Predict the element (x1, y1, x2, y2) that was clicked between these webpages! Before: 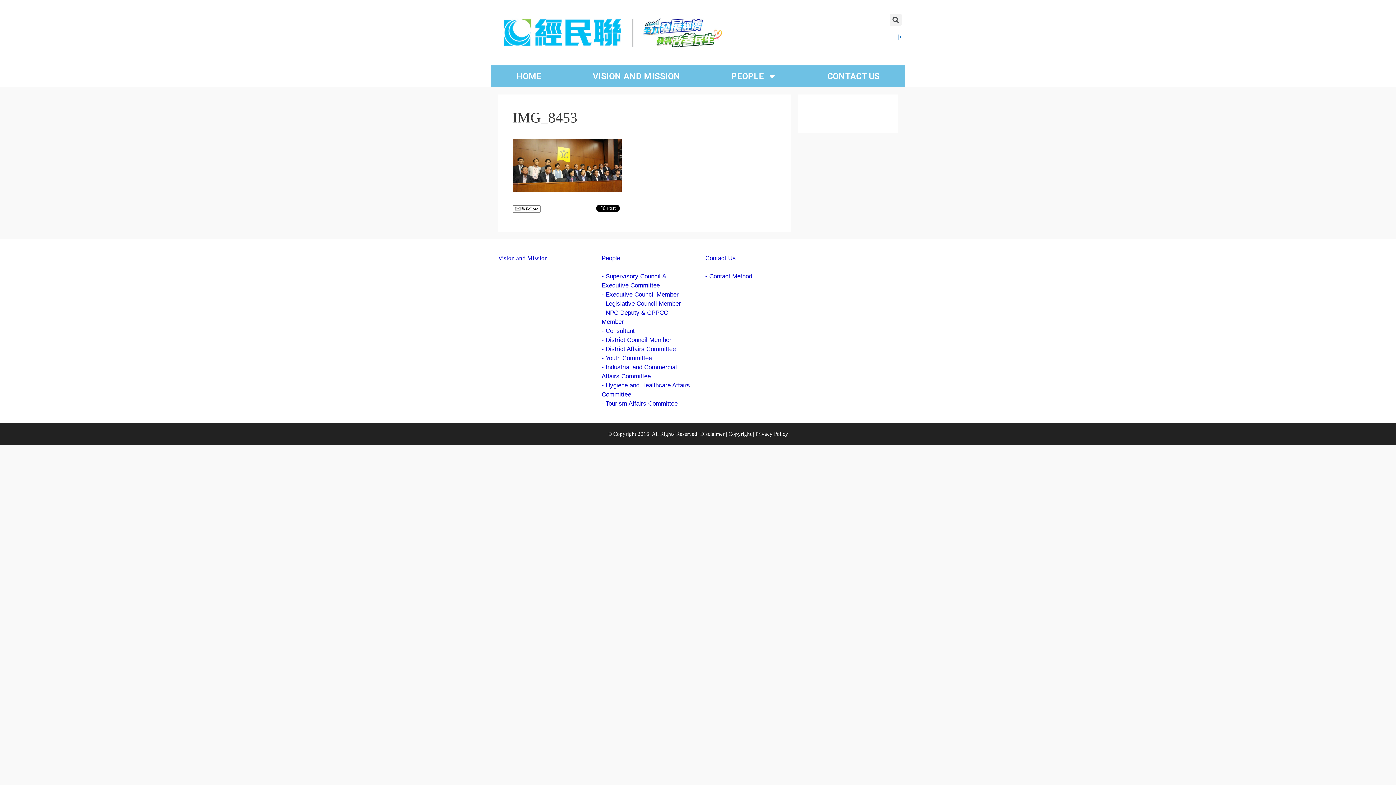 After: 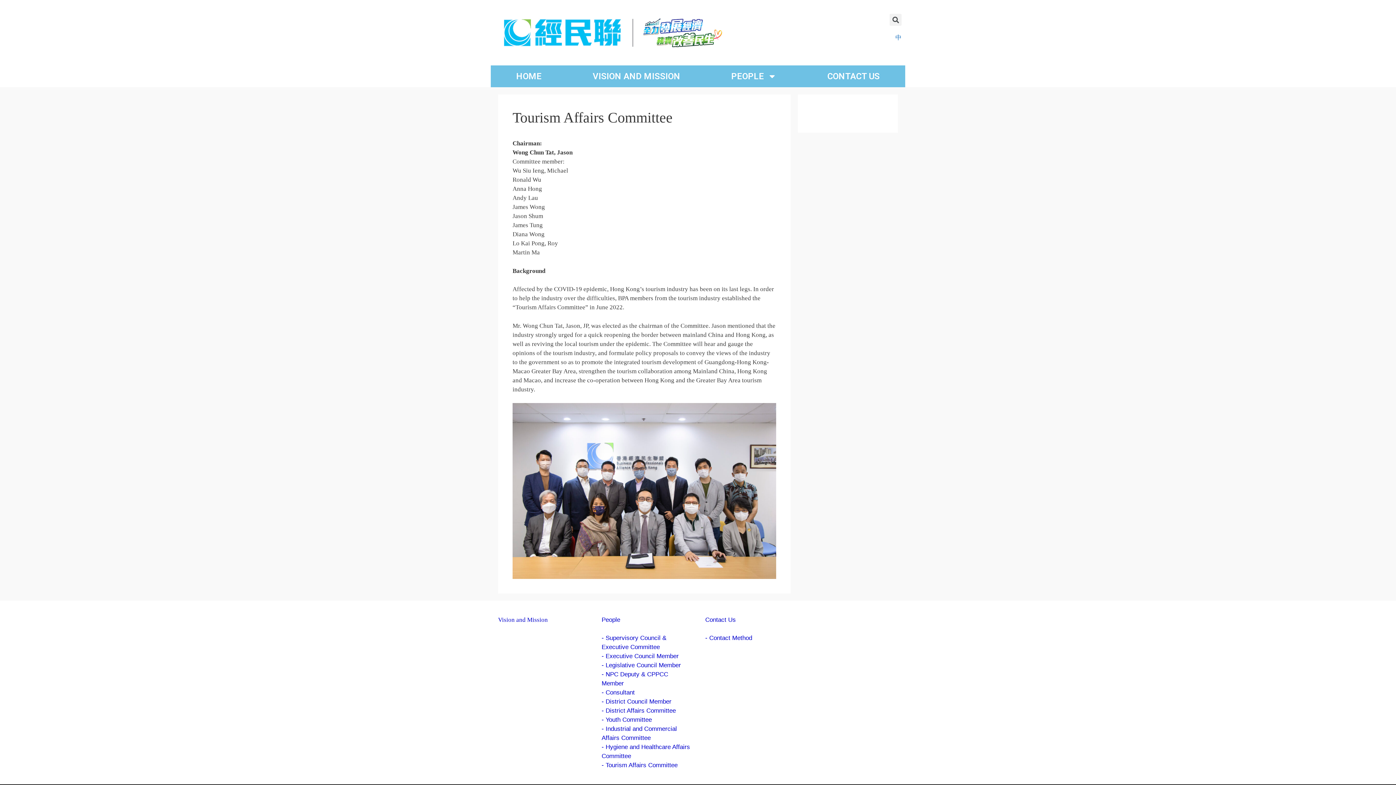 Action: label: Tourism Affairs Committee bbox: (605, 400, 677, 407)